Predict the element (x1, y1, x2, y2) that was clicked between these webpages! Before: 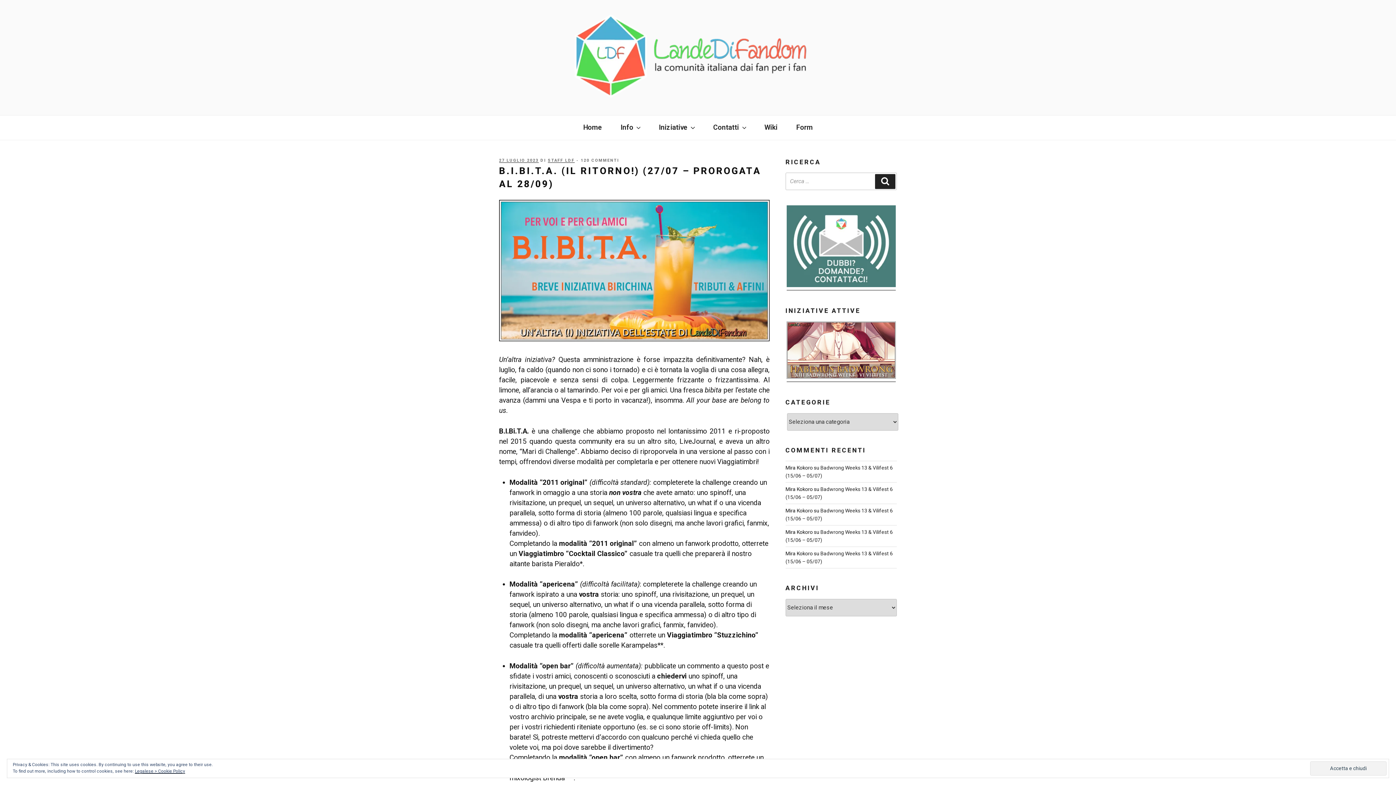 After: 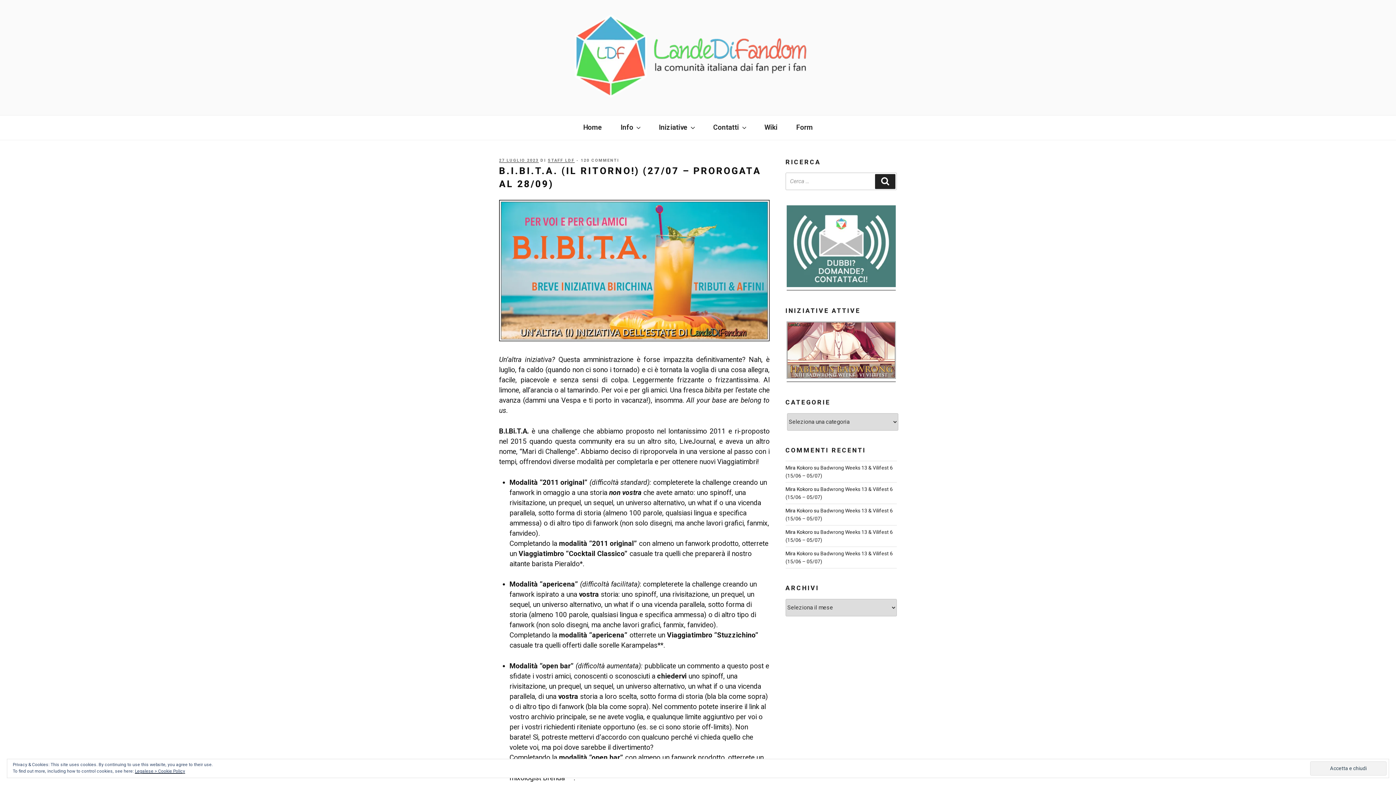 Action: label: 27 LUGLIO 2023 bbox: (499, 158, 538, 162)